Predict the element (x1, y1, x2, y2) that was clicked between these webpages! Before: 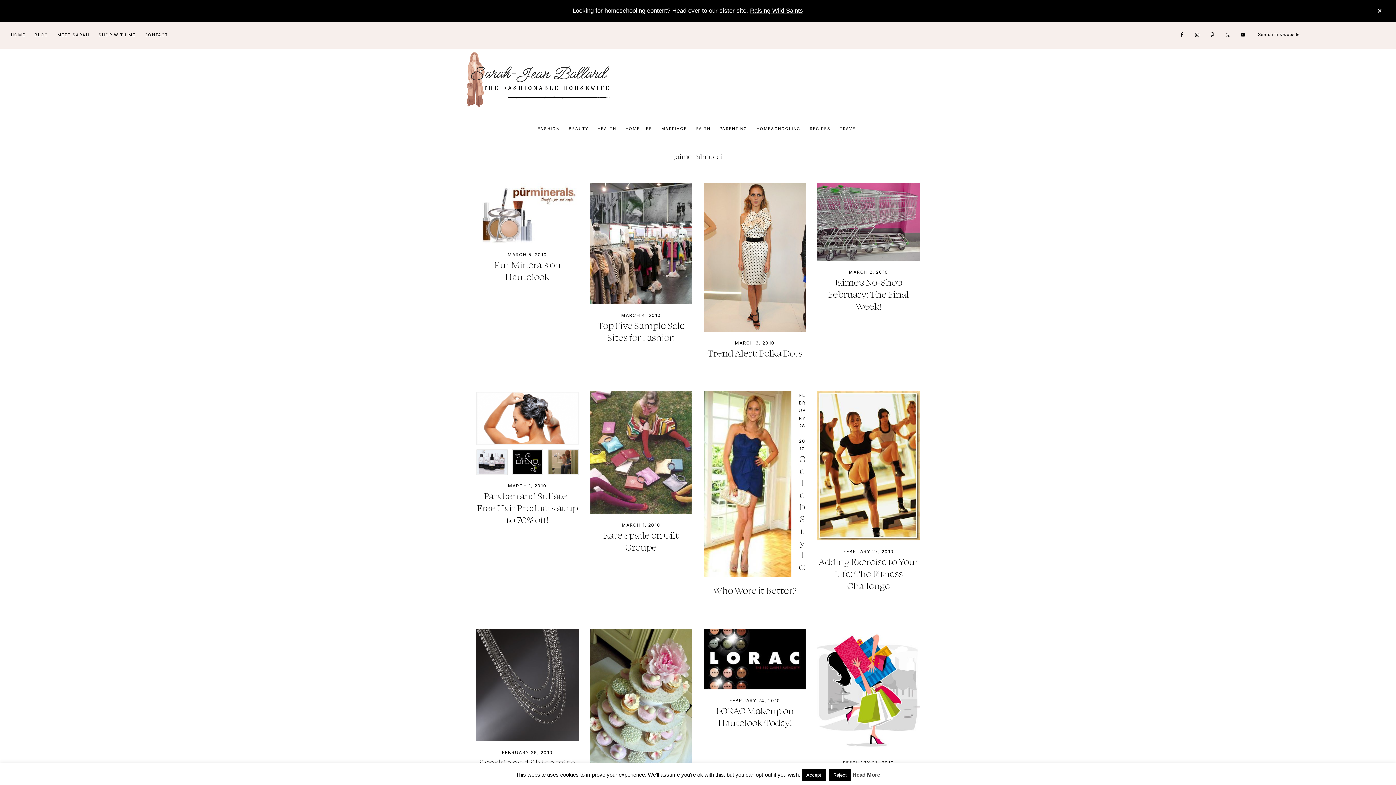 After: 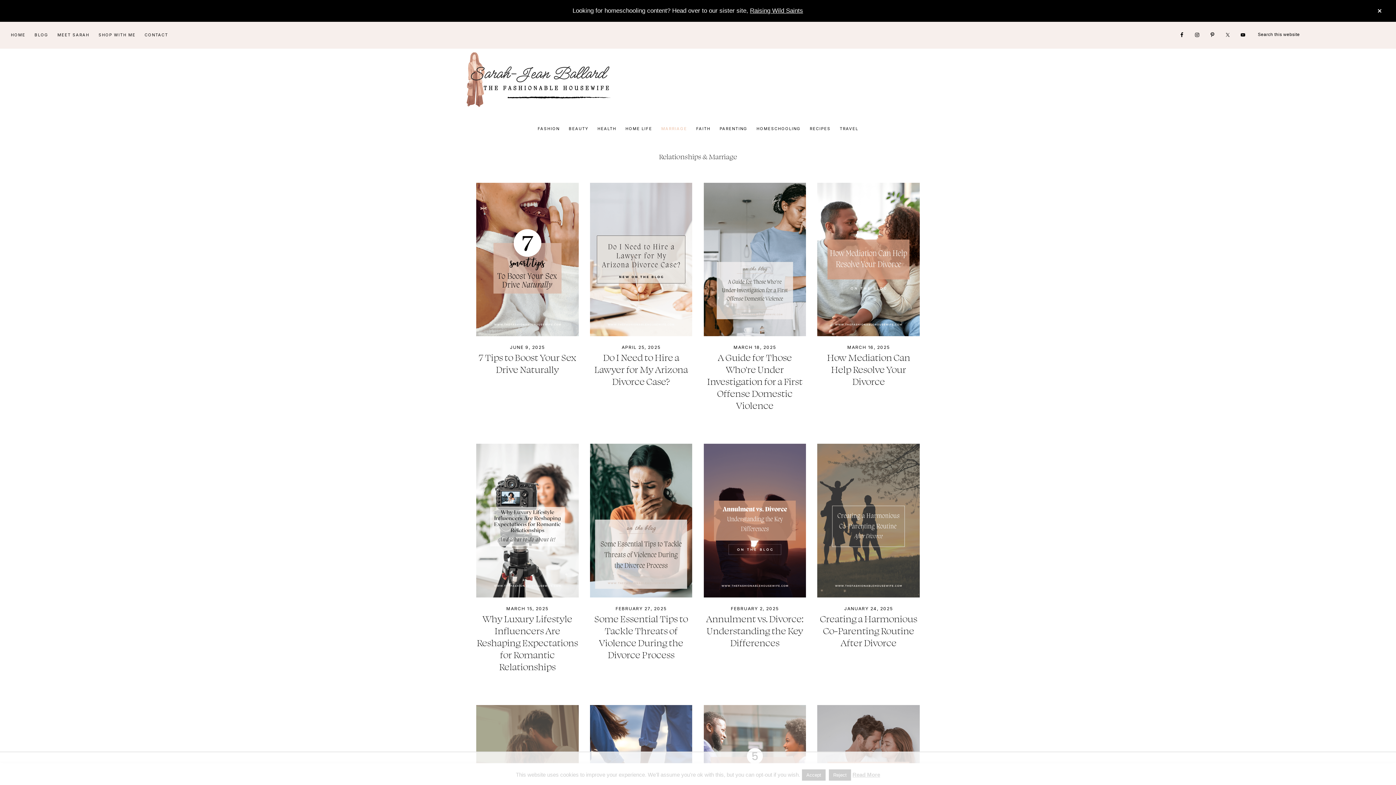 Action: bbox: (657, 120, 690, 137) label: MARRIAGE